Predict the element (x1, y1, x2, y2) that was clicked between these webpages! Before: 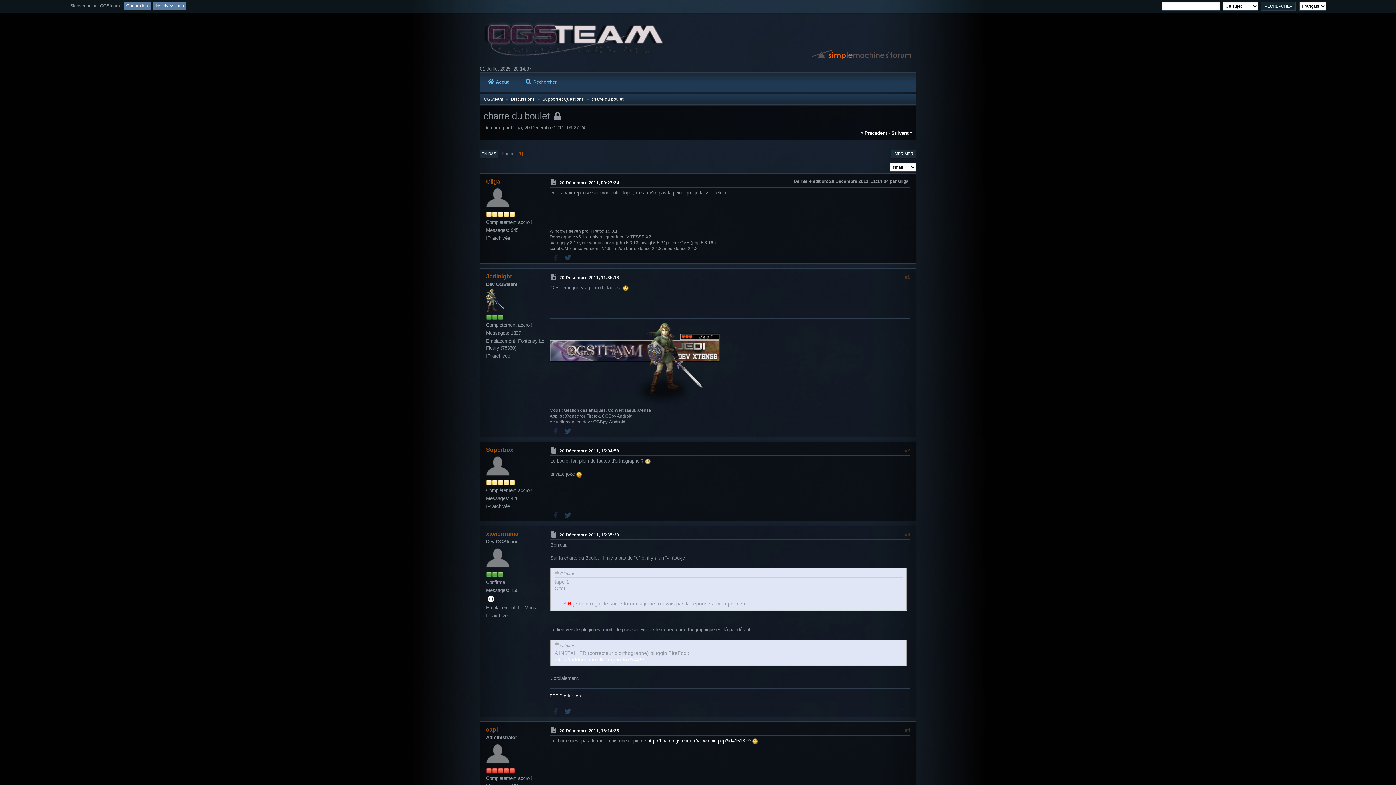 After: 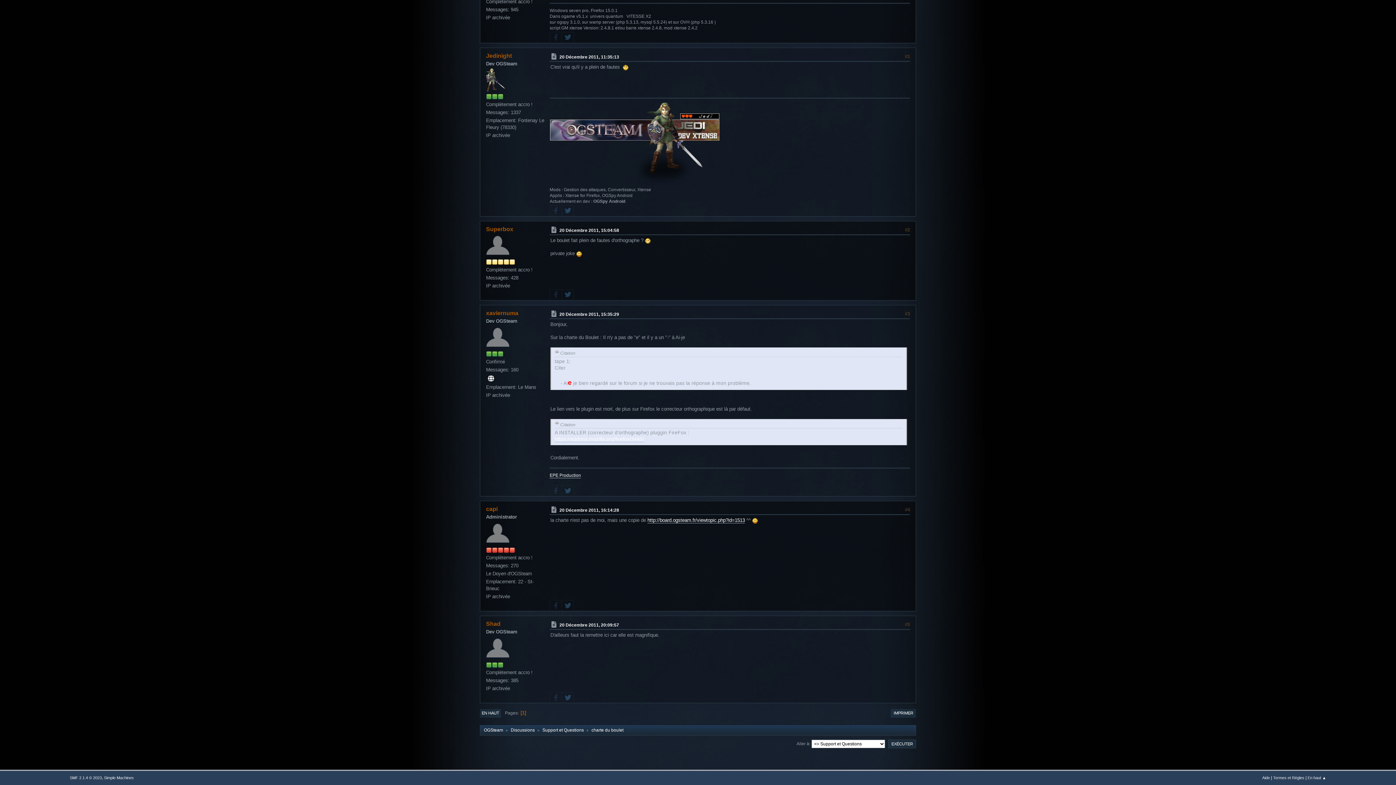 Action: bbox: (559, 448, 619, 453) label: 20 Décembre 2011, 15:04:58